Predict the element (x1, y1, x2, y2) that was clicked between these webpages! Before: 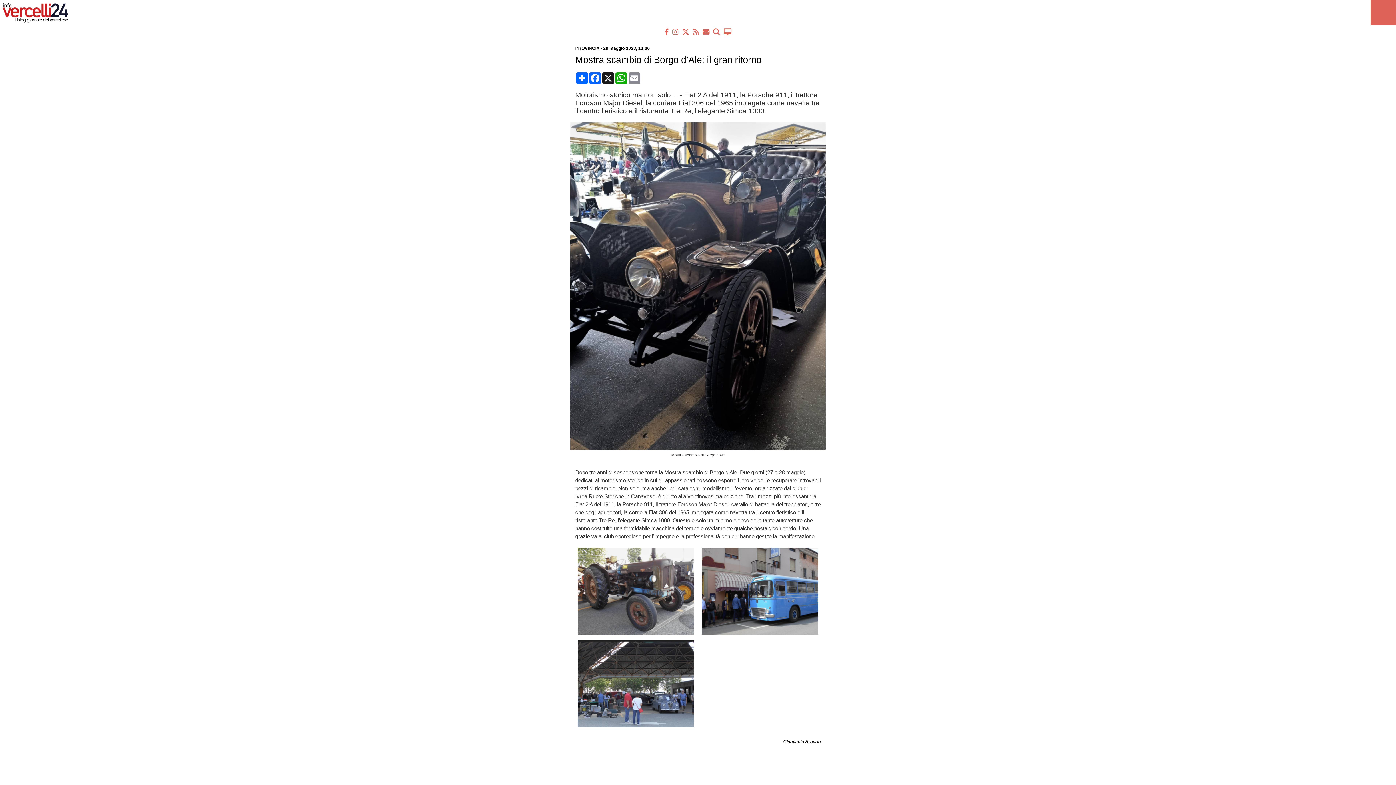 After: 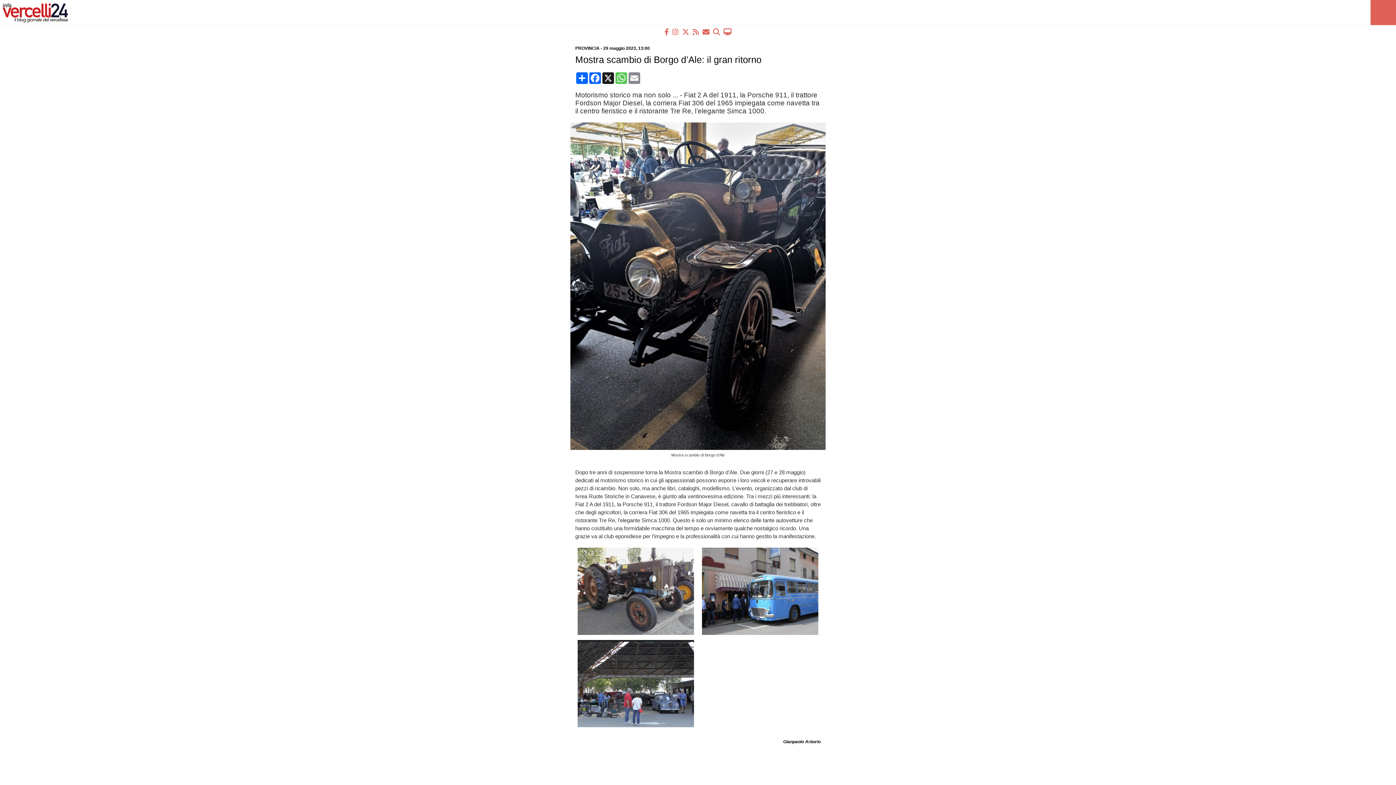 Action: bbox: (614, 72, 627, 84) label: WhatsApp